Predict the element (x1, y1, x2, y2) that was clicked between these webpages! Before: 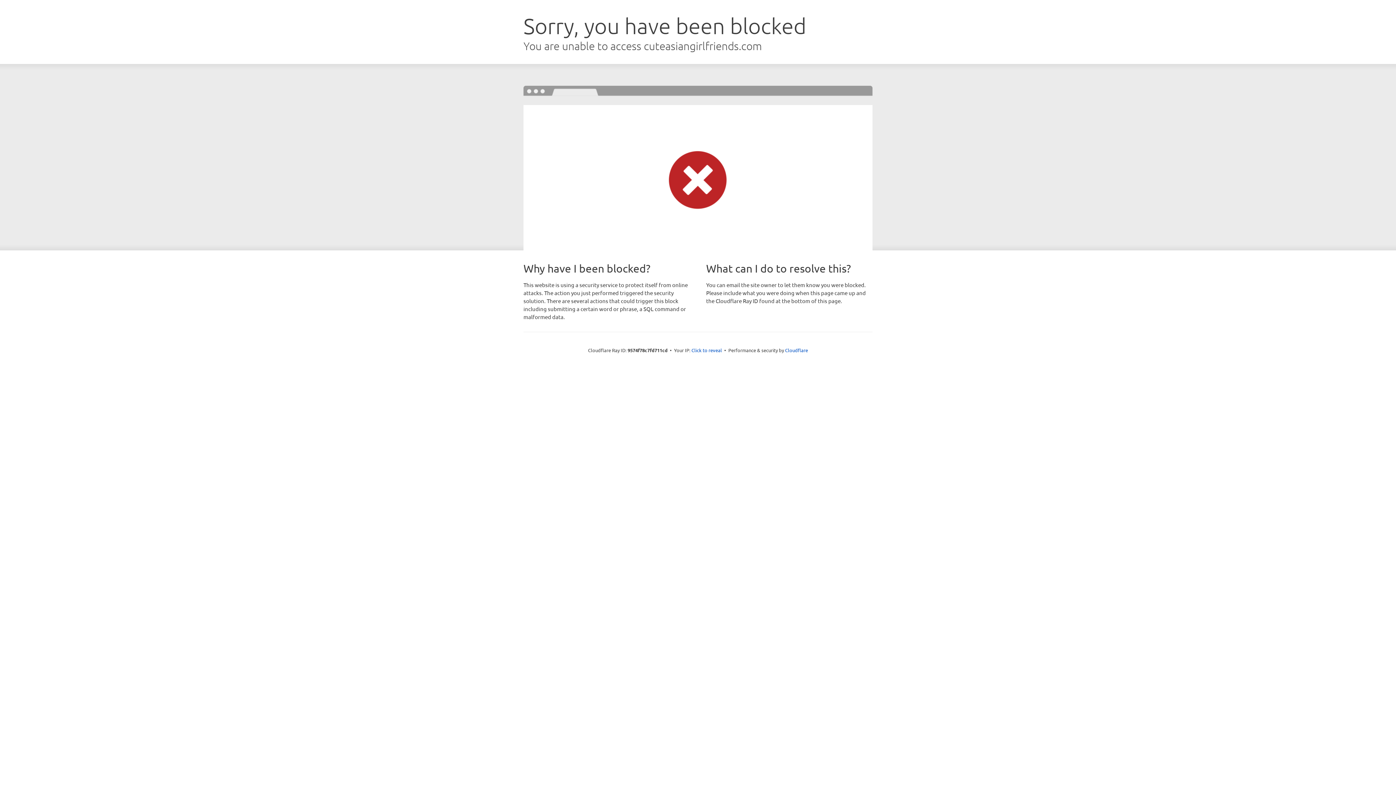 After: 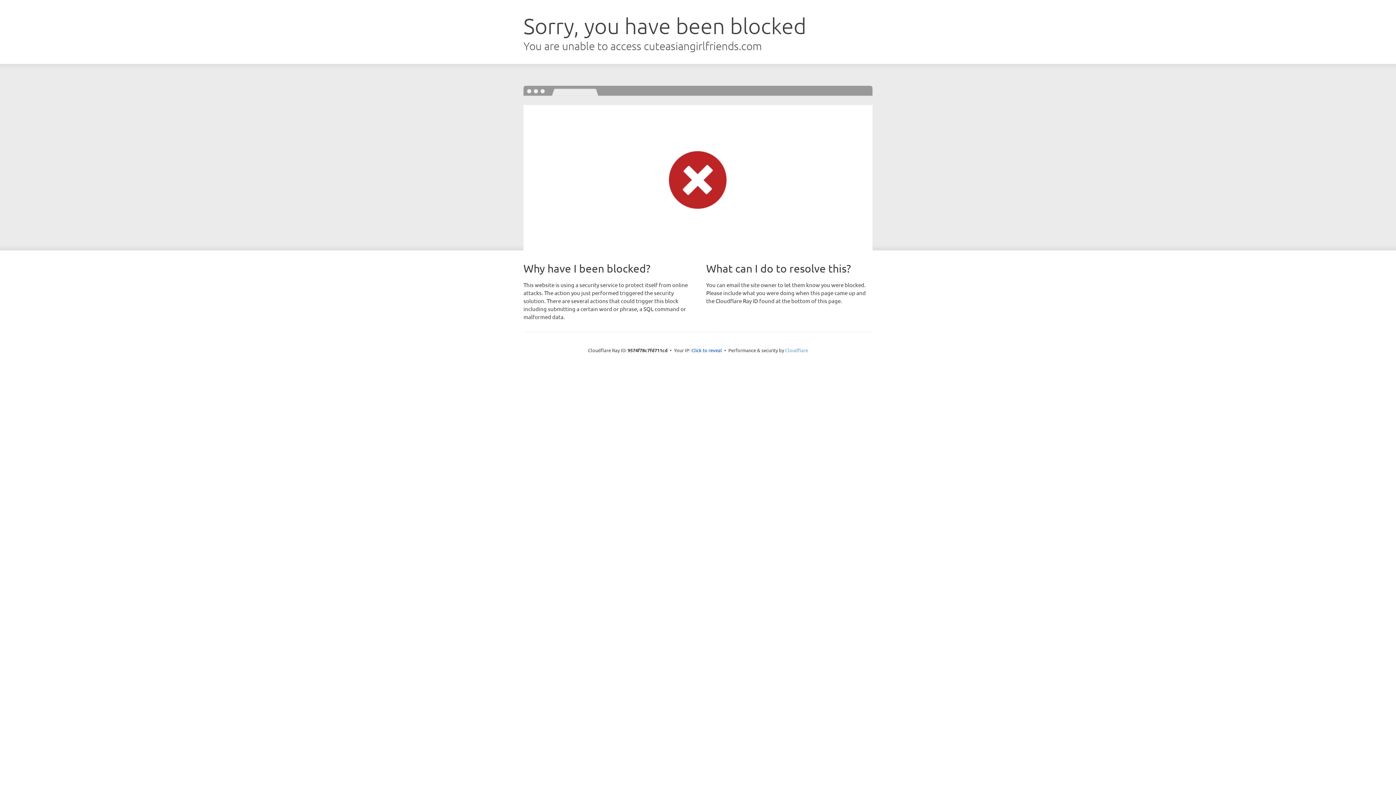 Action: bbox: (785, 347, 808, 353) label: Cloudflare